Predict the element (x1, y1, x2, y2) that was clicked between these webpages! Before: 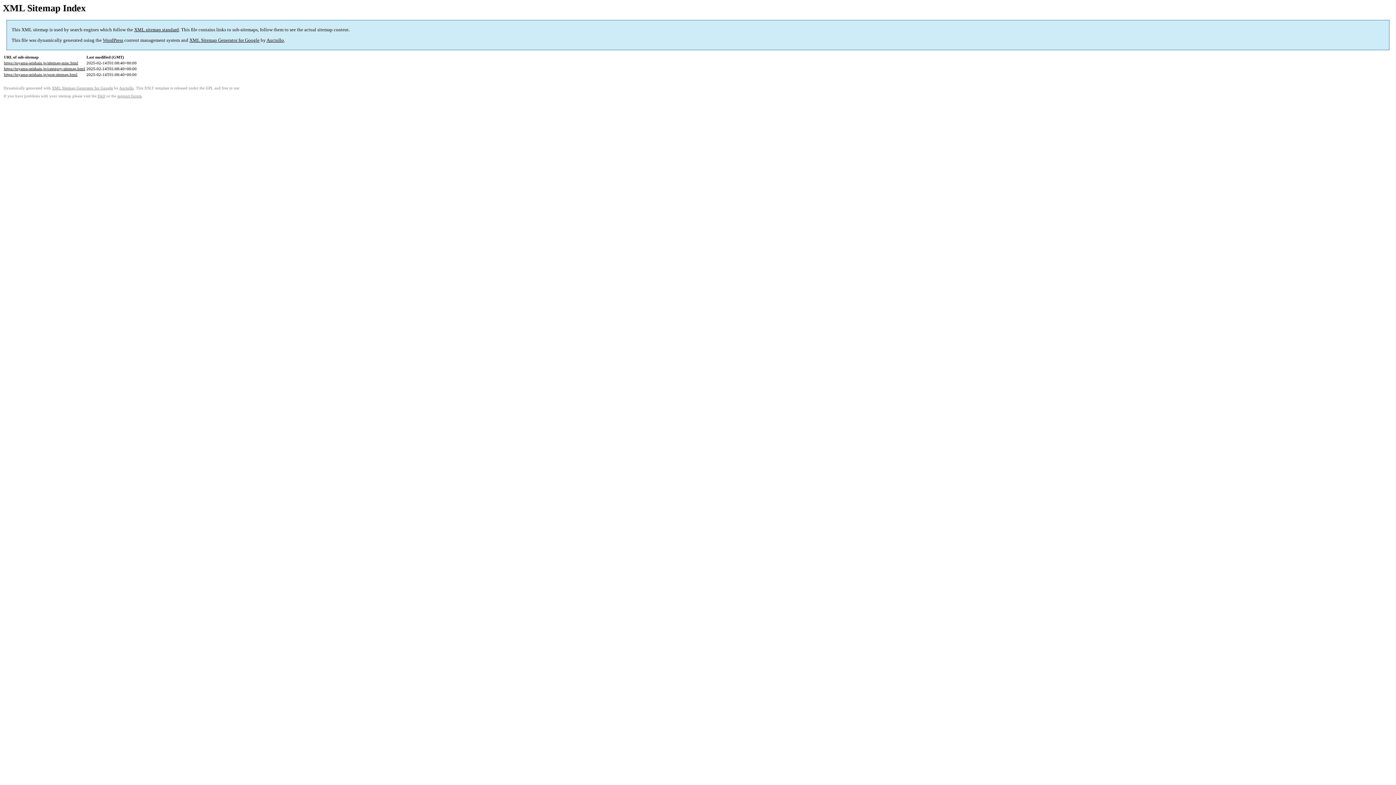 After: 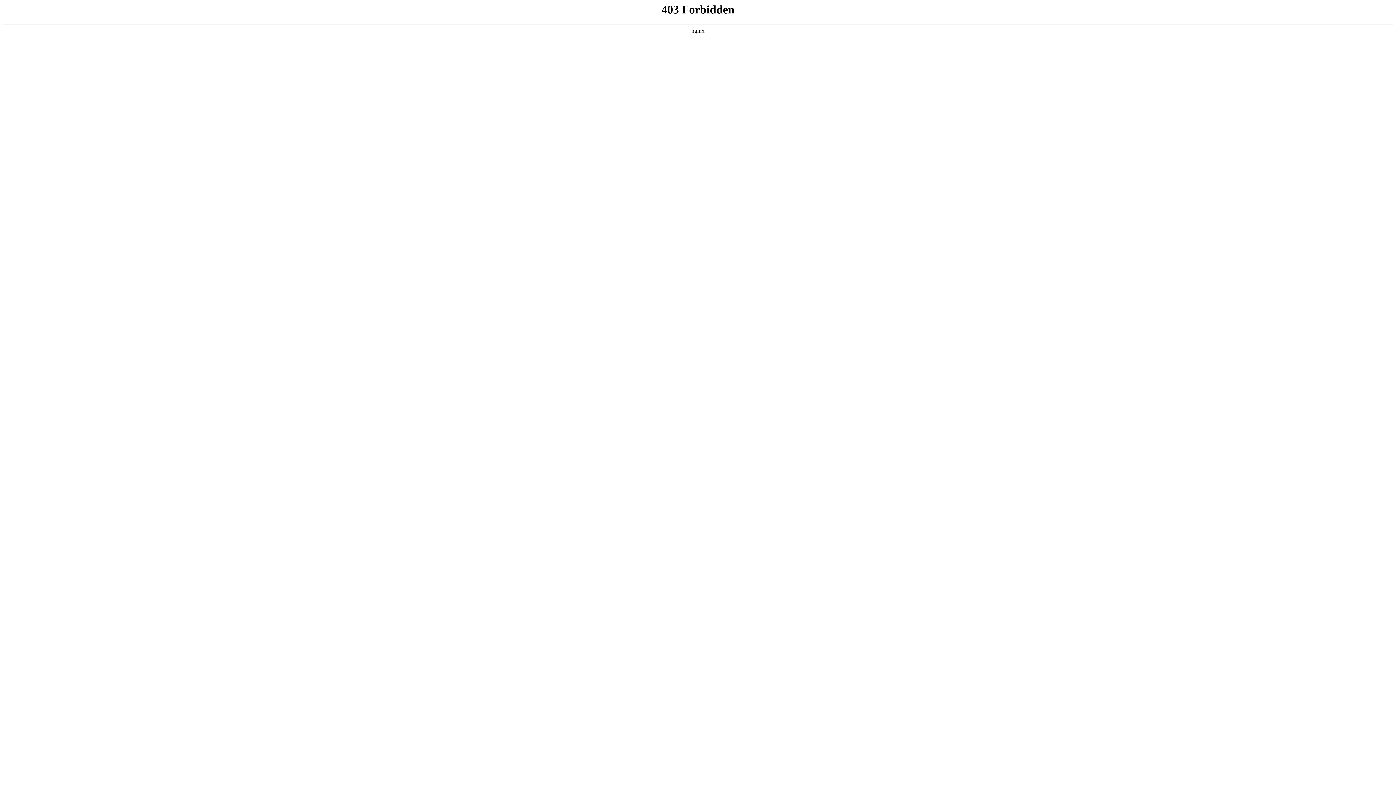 Action: bbox: (102, 37, 123, 43) label: WordPress